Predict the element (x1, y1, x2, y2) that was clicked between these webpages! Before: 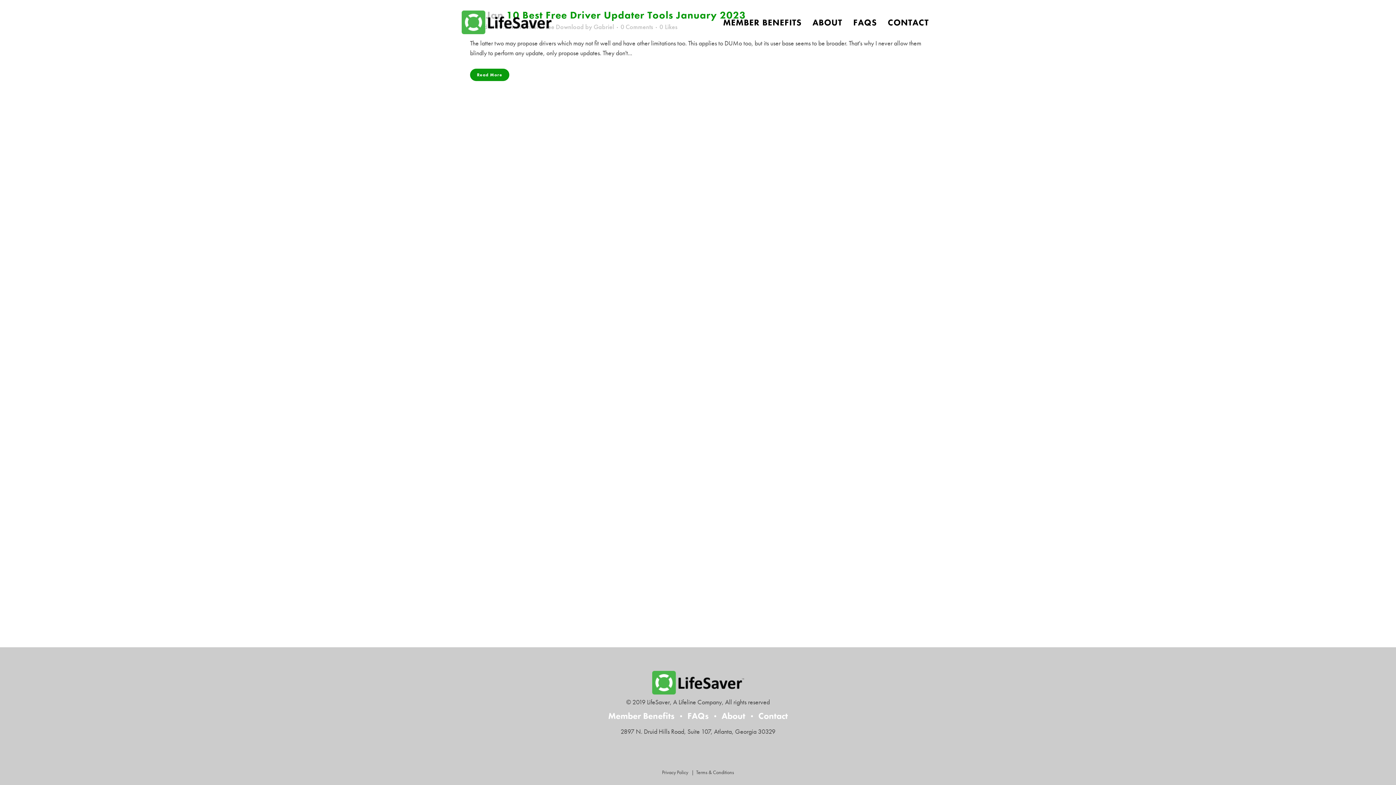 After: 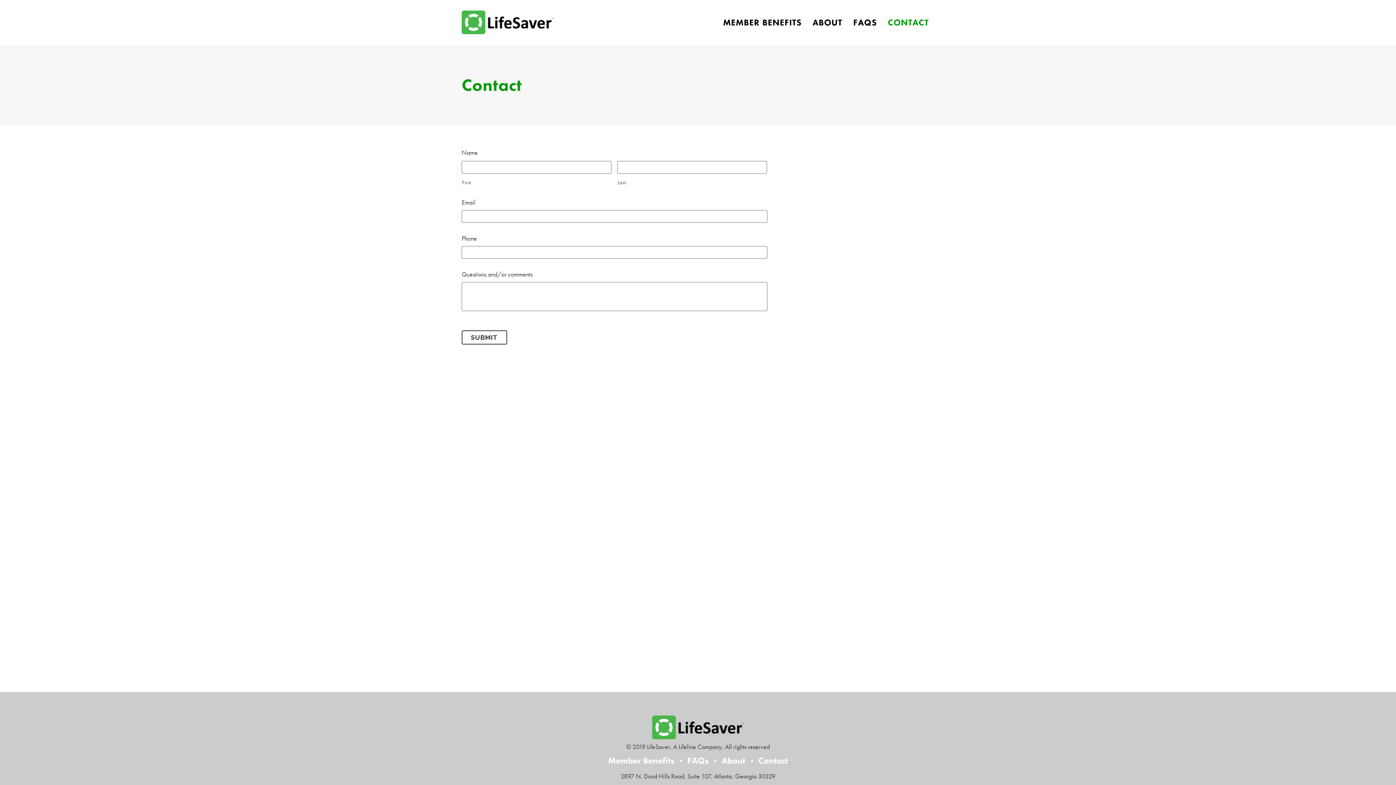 Action: label: CONTACT bbox: (882, 0, 934, 44)